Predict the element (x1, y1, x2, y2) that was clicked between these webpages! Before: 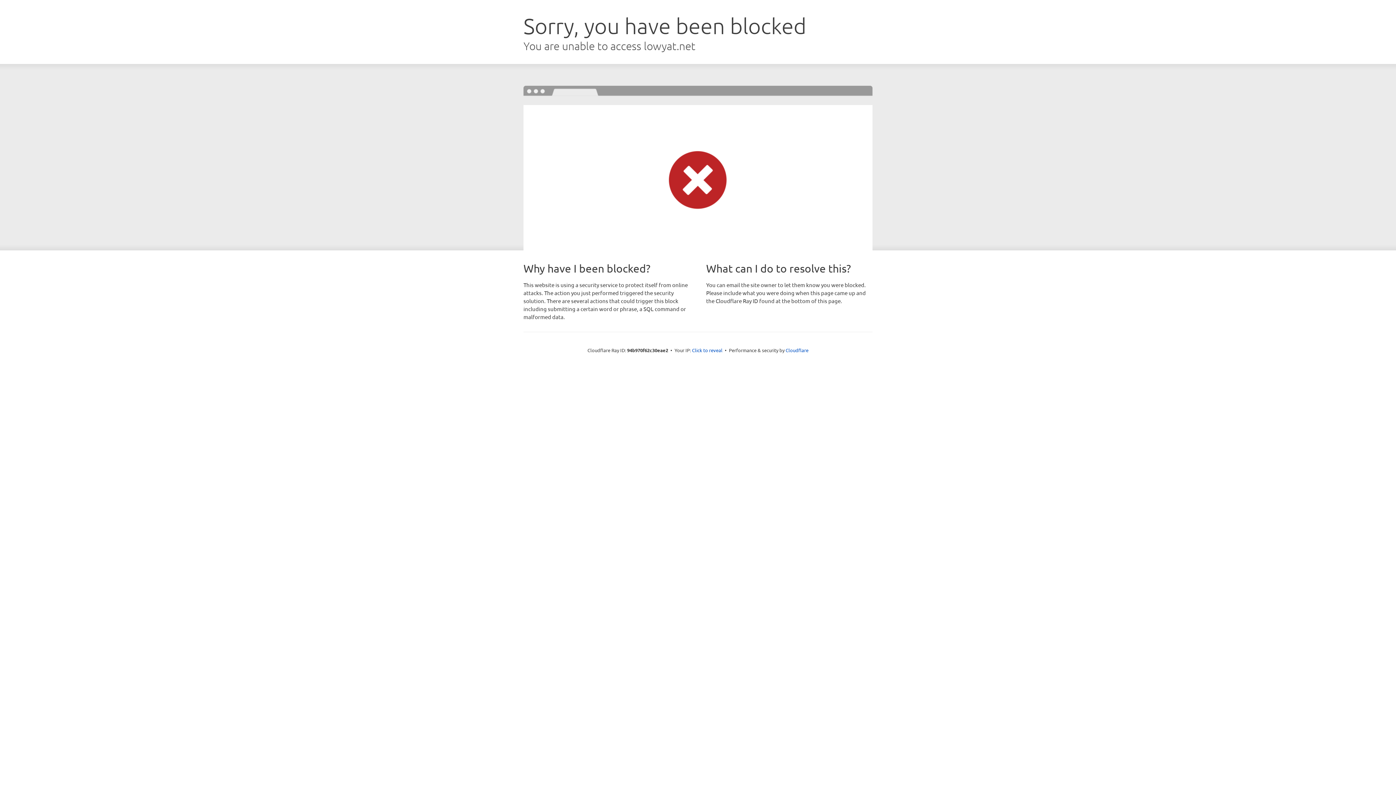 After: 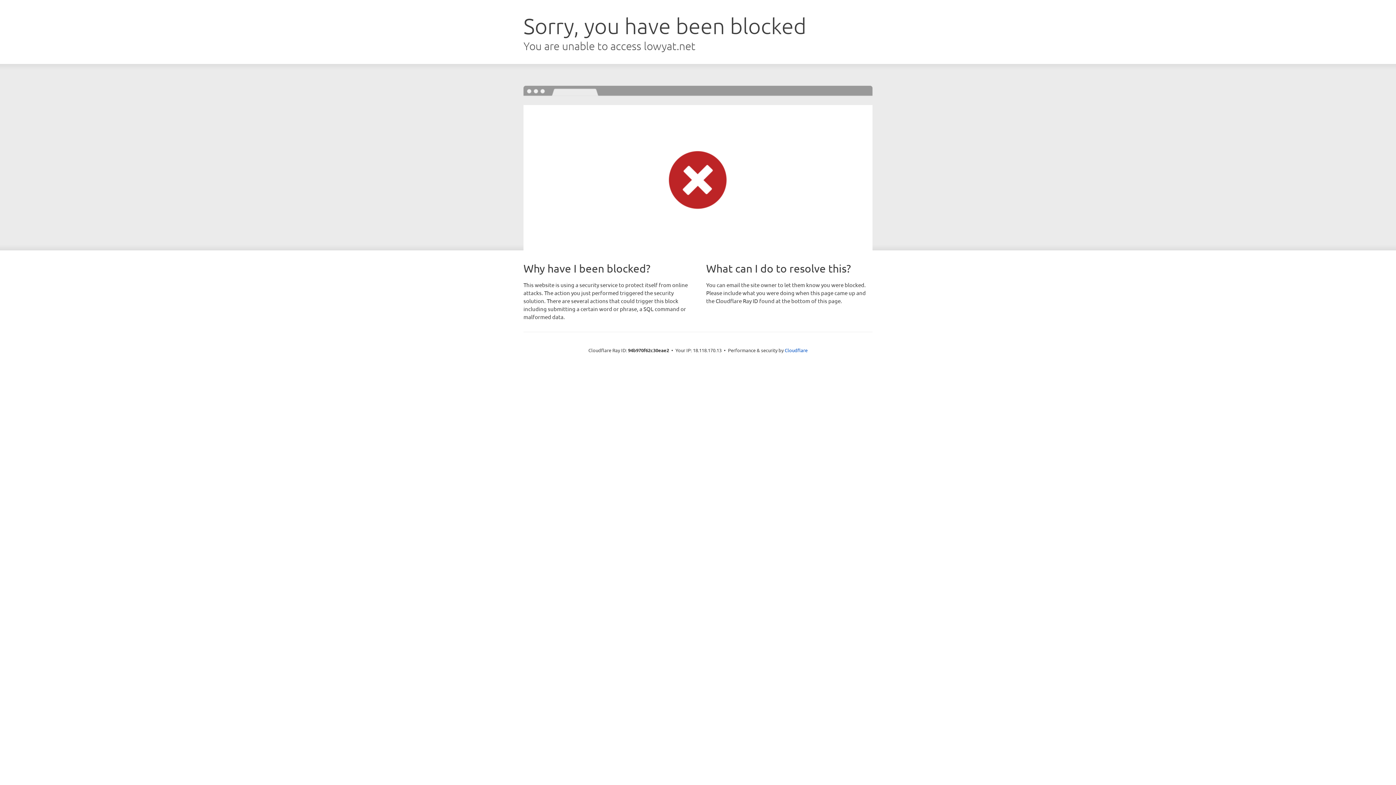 Action: bbox: (692, 346, 722, 353) label: Click to reveal